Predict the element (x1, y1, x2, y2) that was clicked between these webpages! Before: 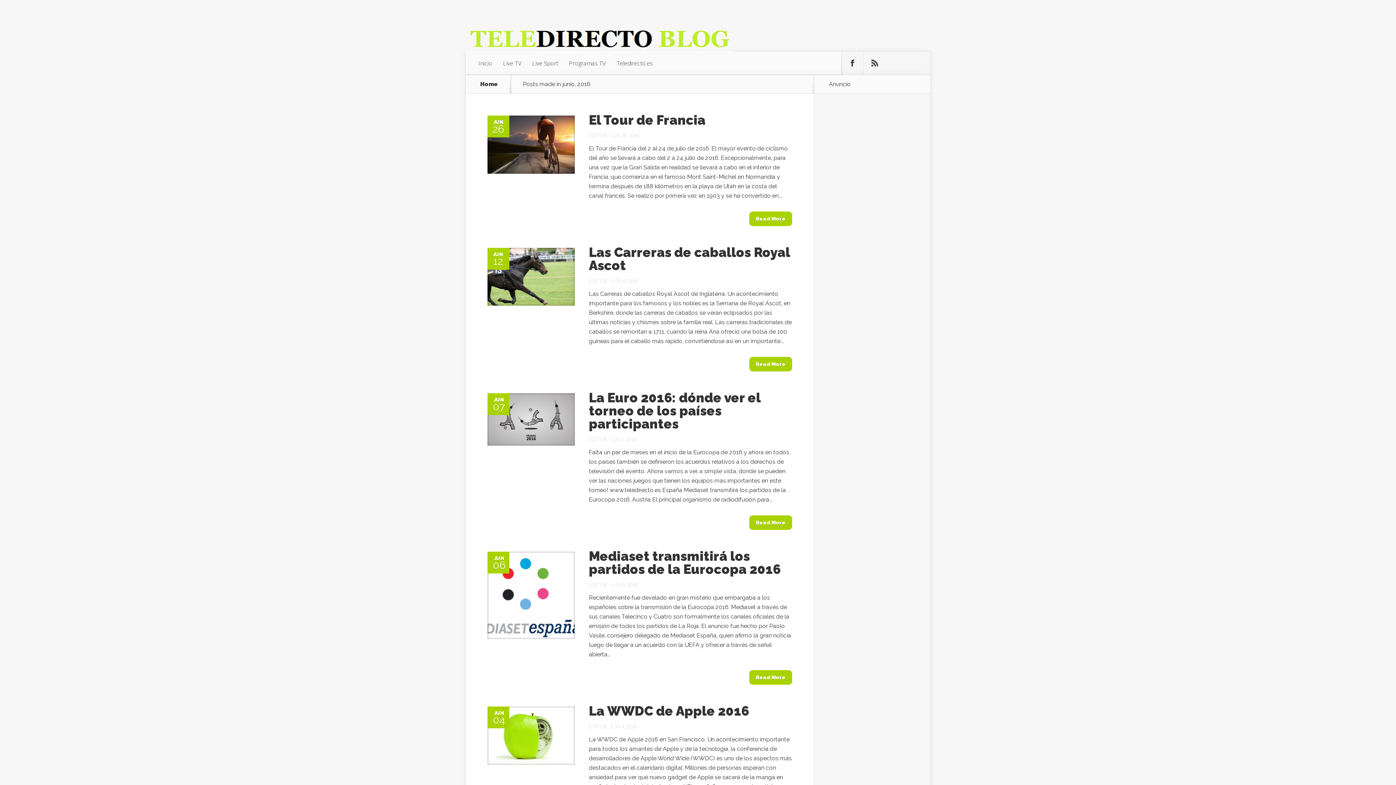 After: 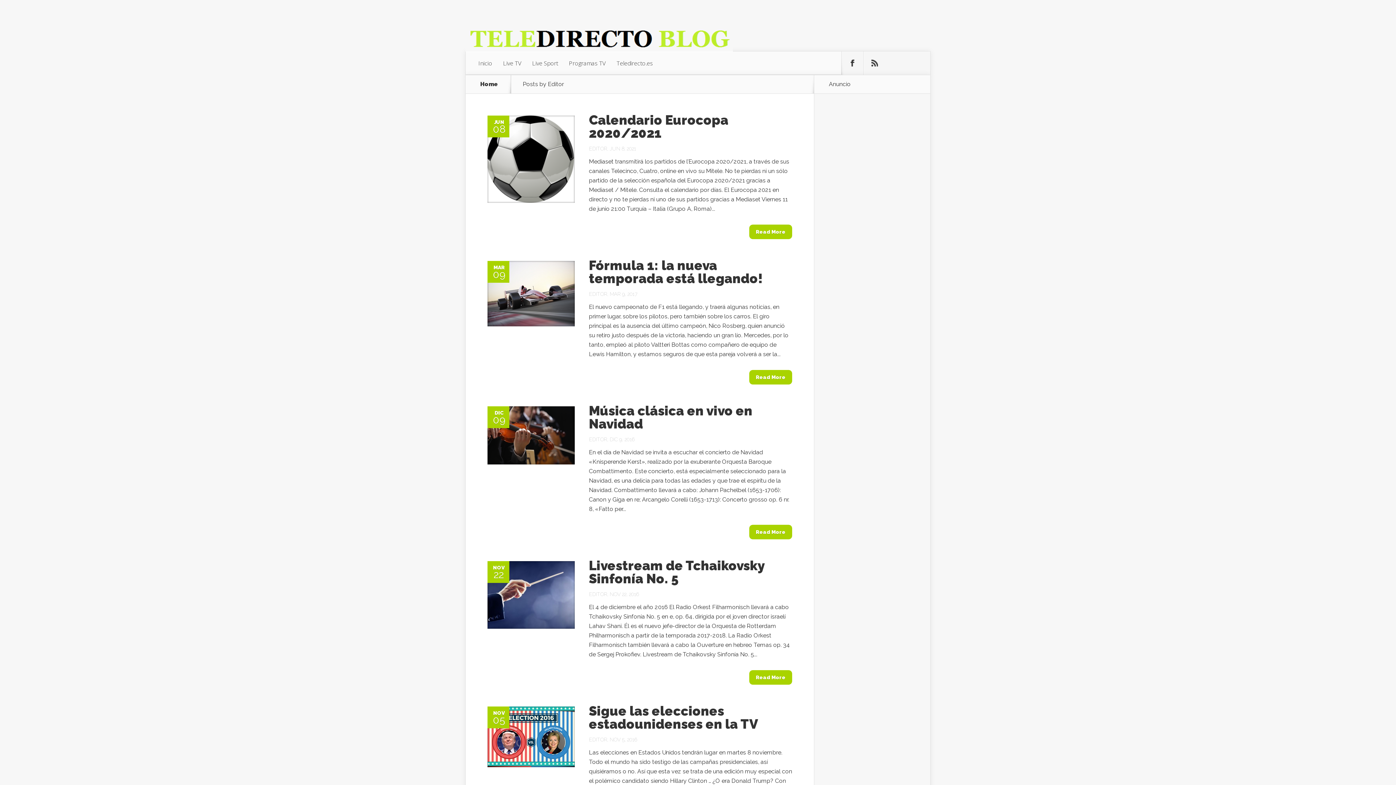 Action: label: EDITOR bbox: (589, 132, 607, 138)